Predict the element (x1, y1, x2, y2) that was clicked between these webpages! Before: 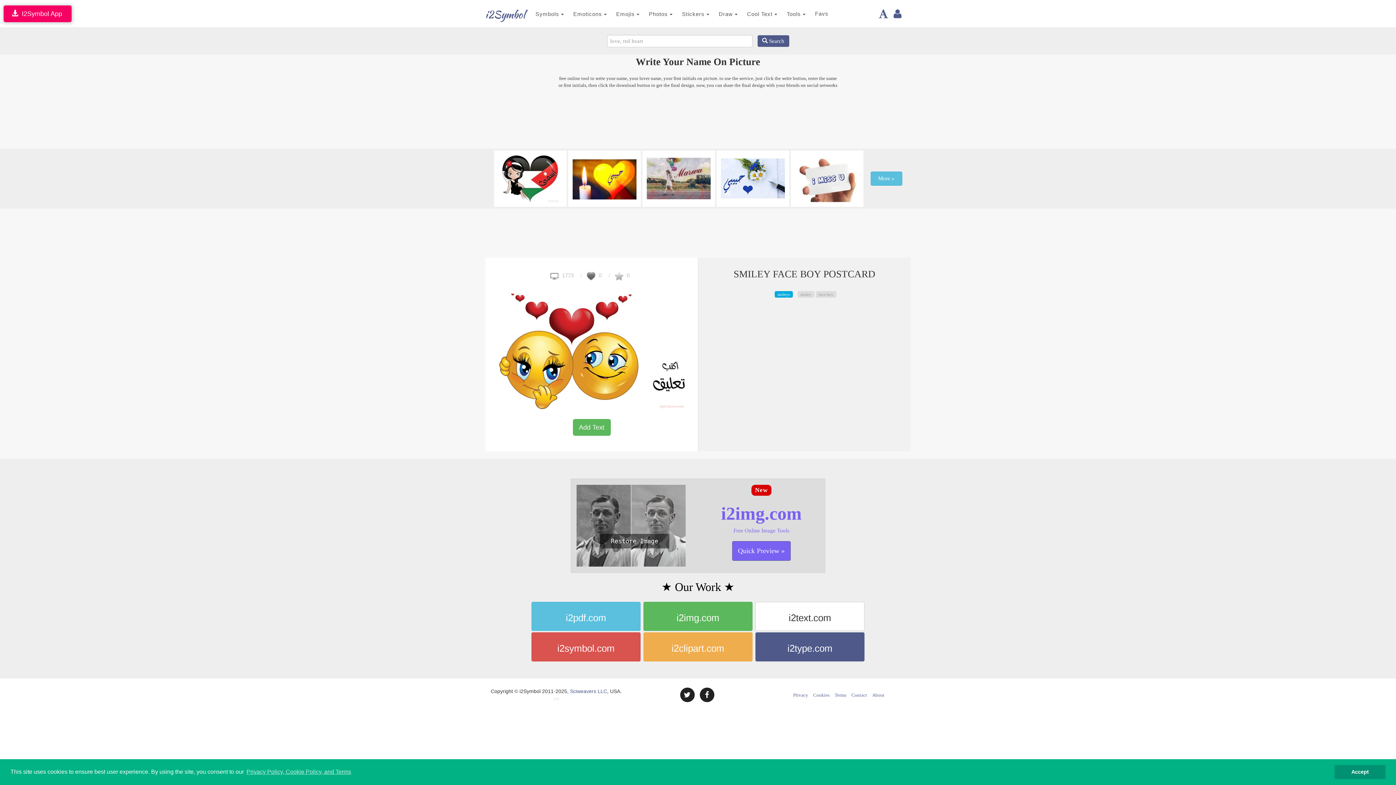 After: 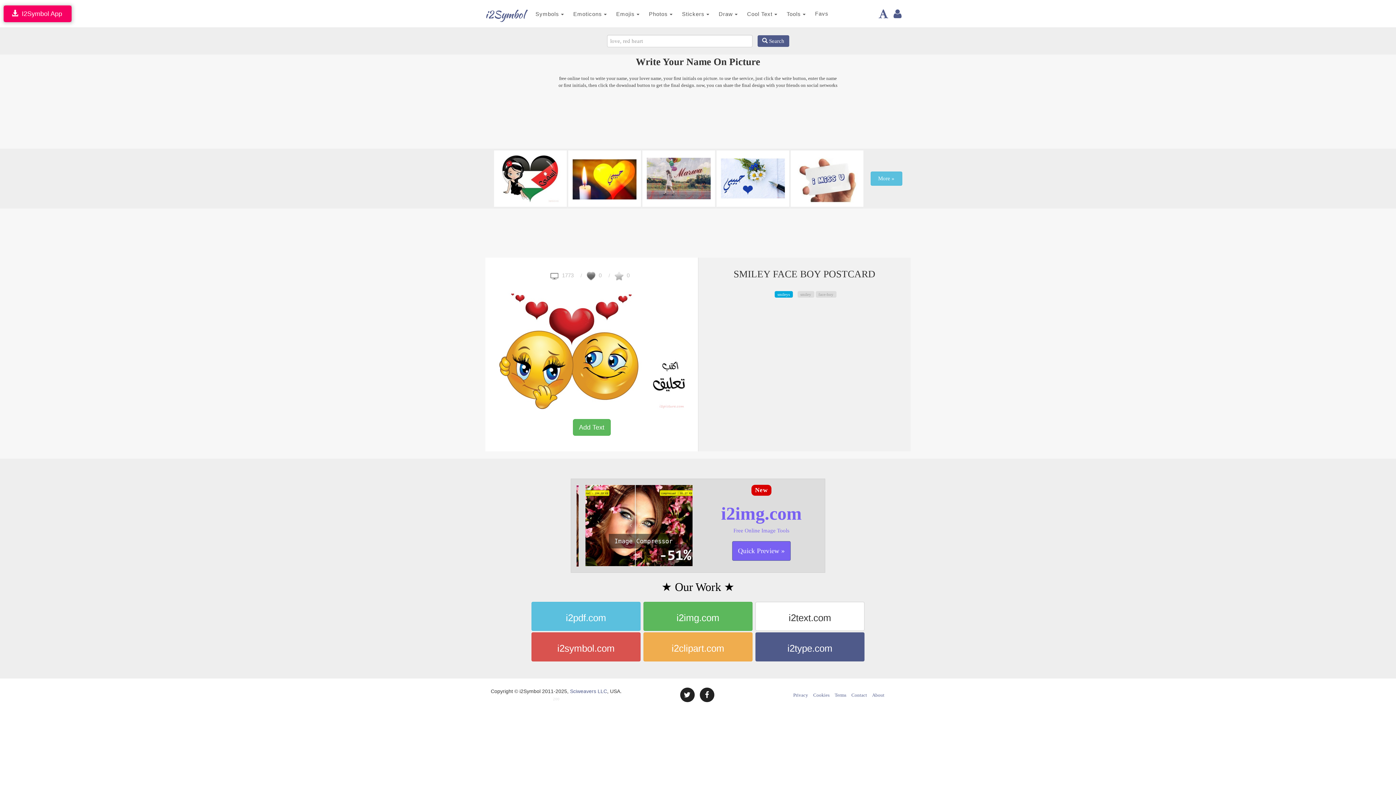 Action: label: dismiss cookie message bbox: (1334, 765, 1385, 779)